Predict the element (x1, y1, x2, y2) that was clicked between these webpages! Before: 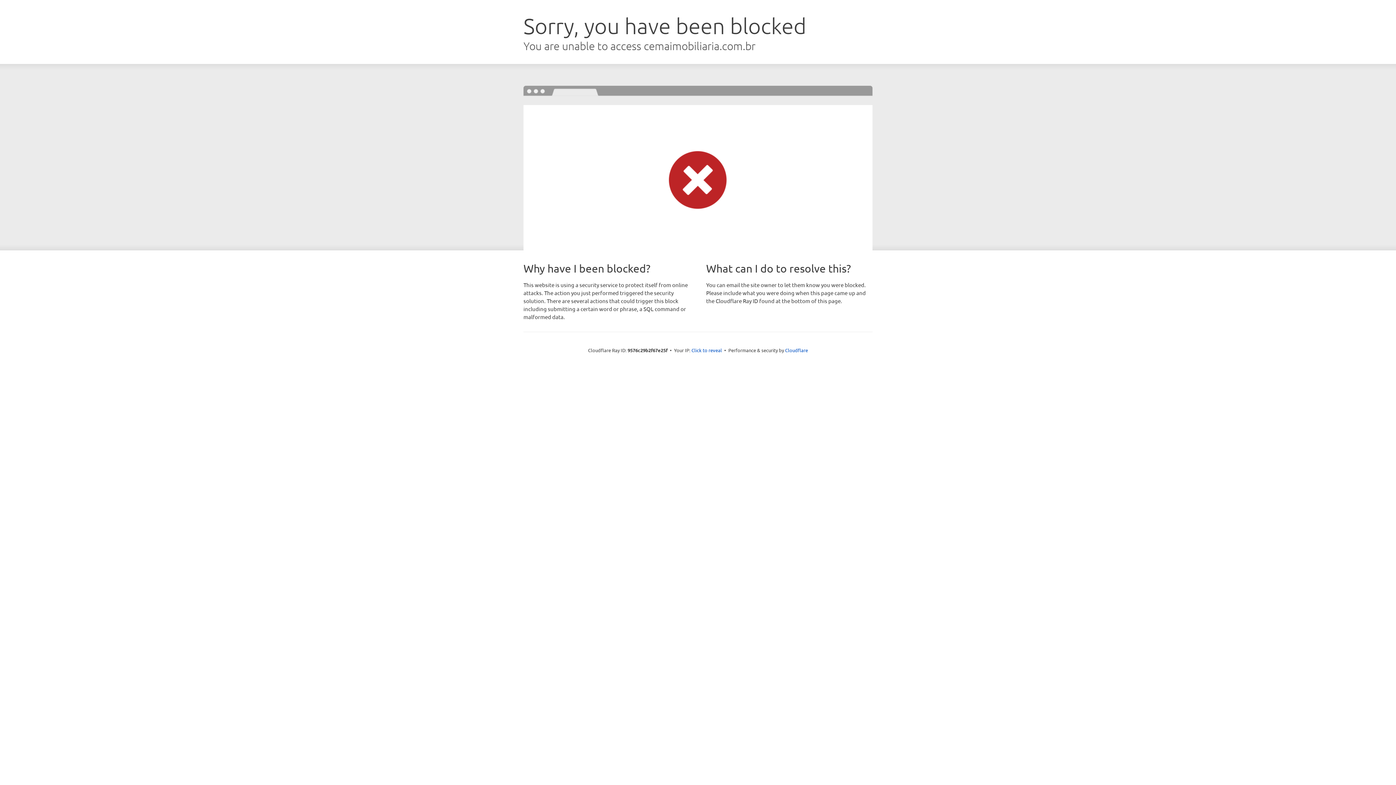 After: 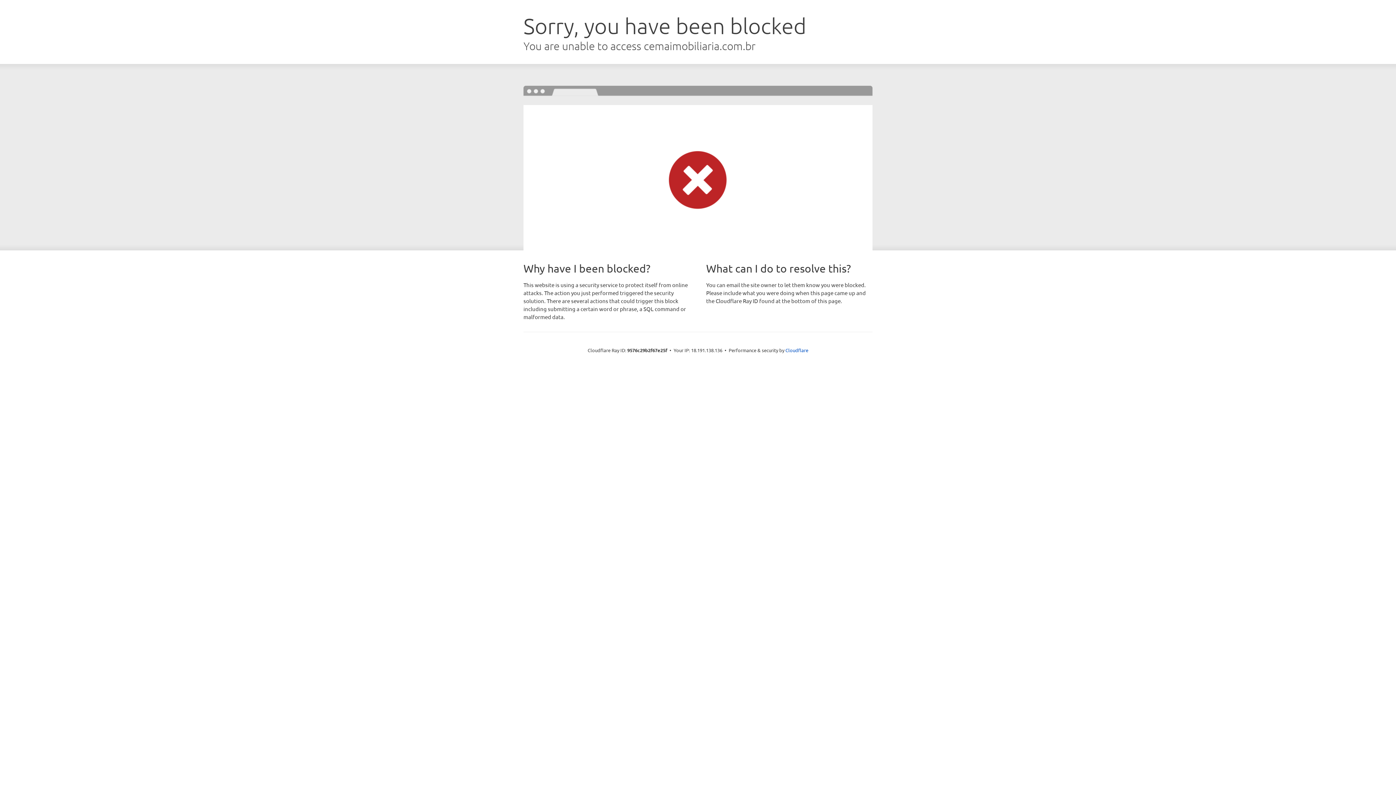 Action: label: Click to reveal bbox: (691, 346, 722, 353)